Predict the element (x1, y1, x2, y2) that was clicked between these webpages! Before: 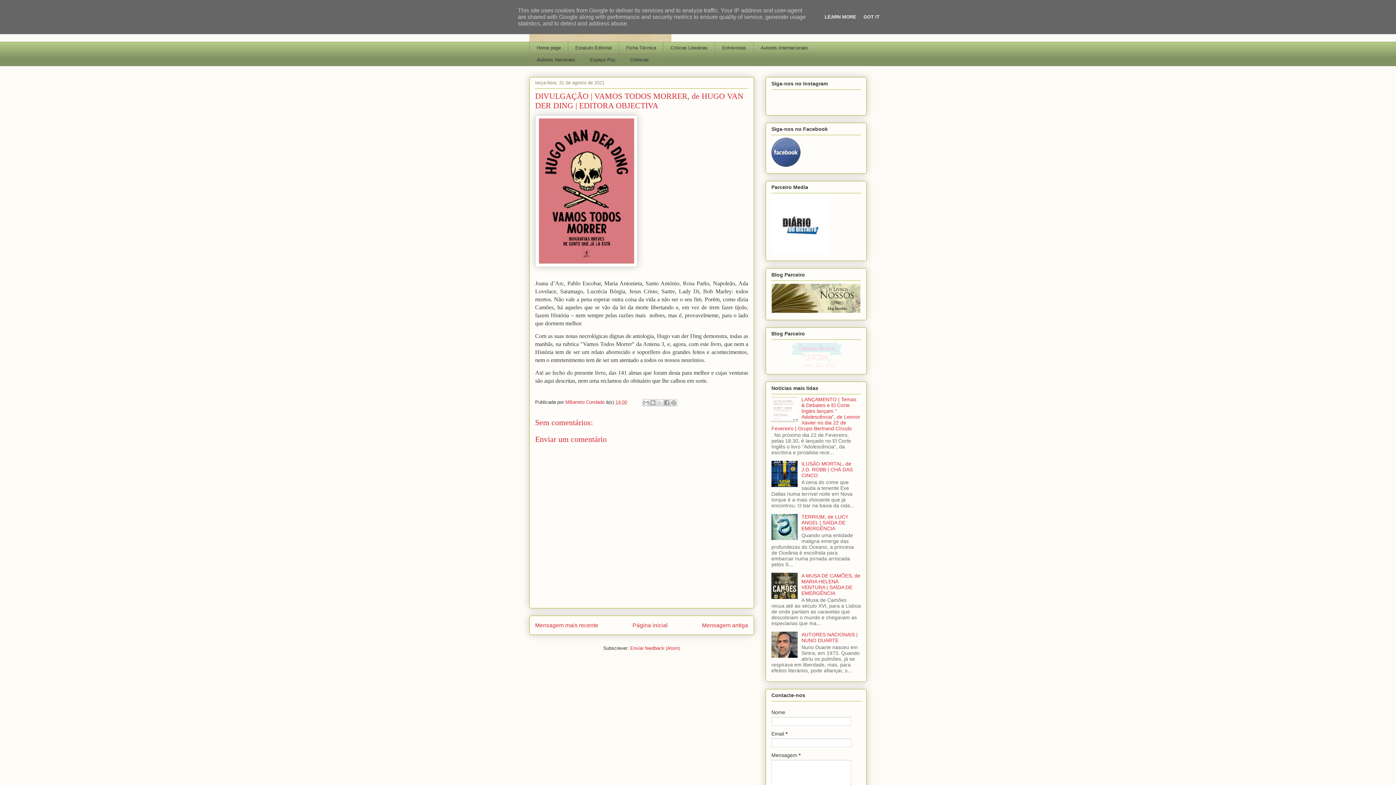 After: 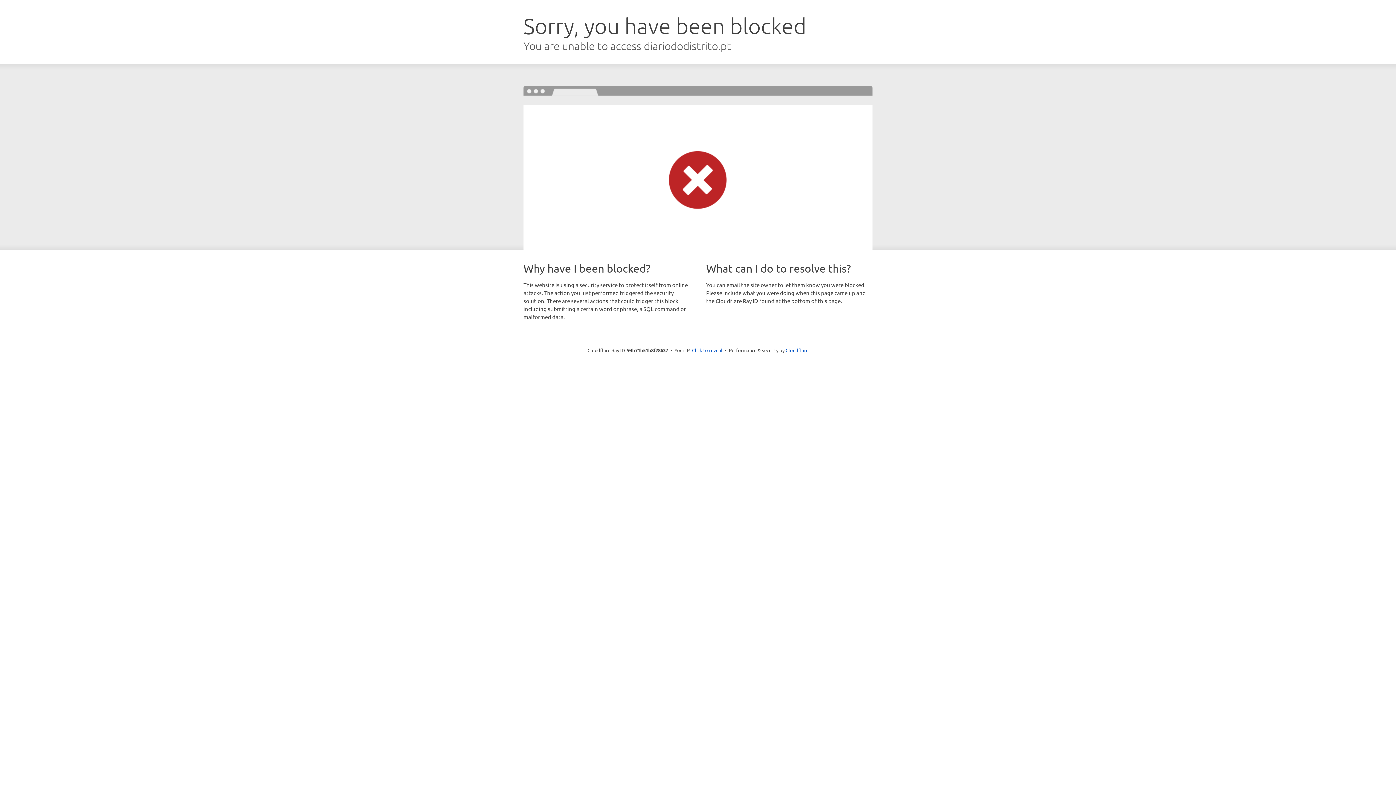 Action: bbox: (771, 249, 829, 255)